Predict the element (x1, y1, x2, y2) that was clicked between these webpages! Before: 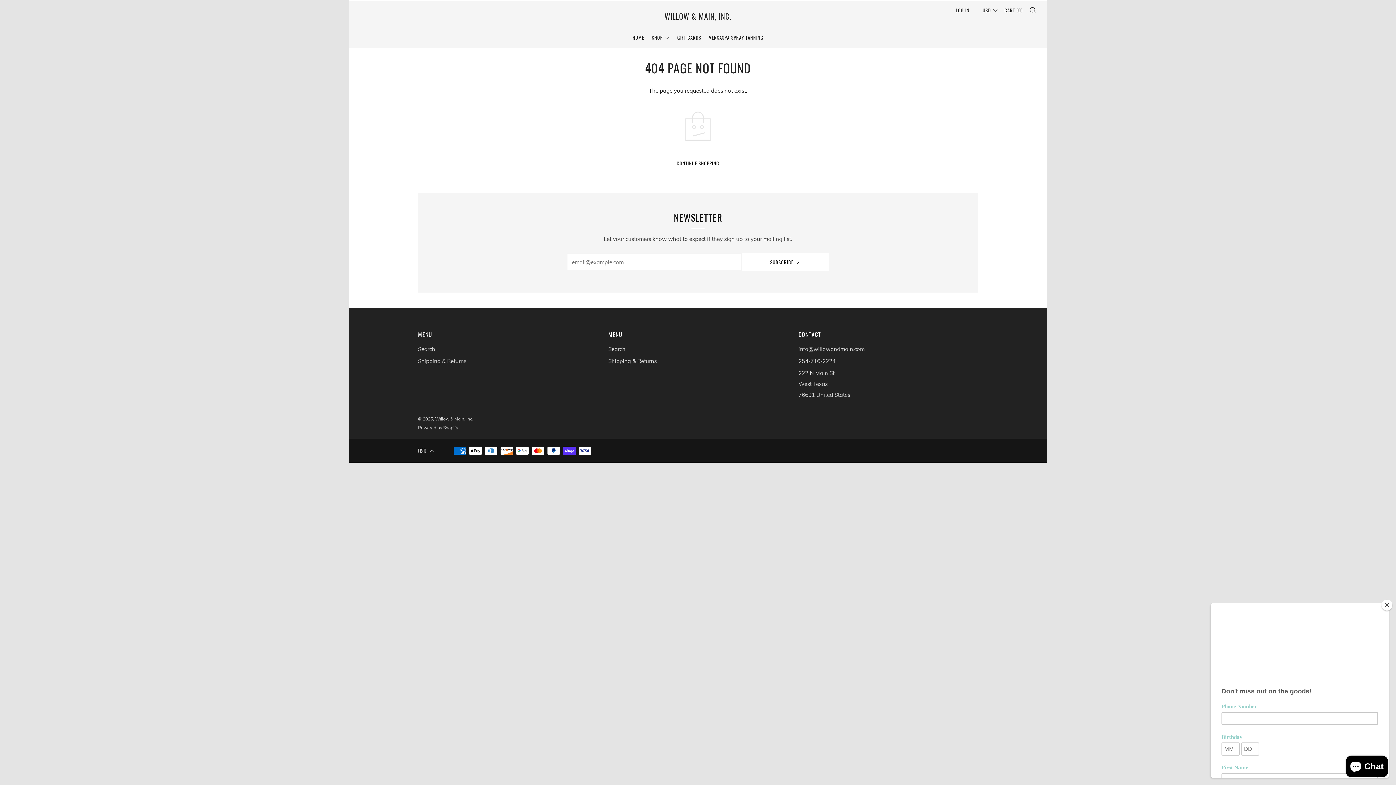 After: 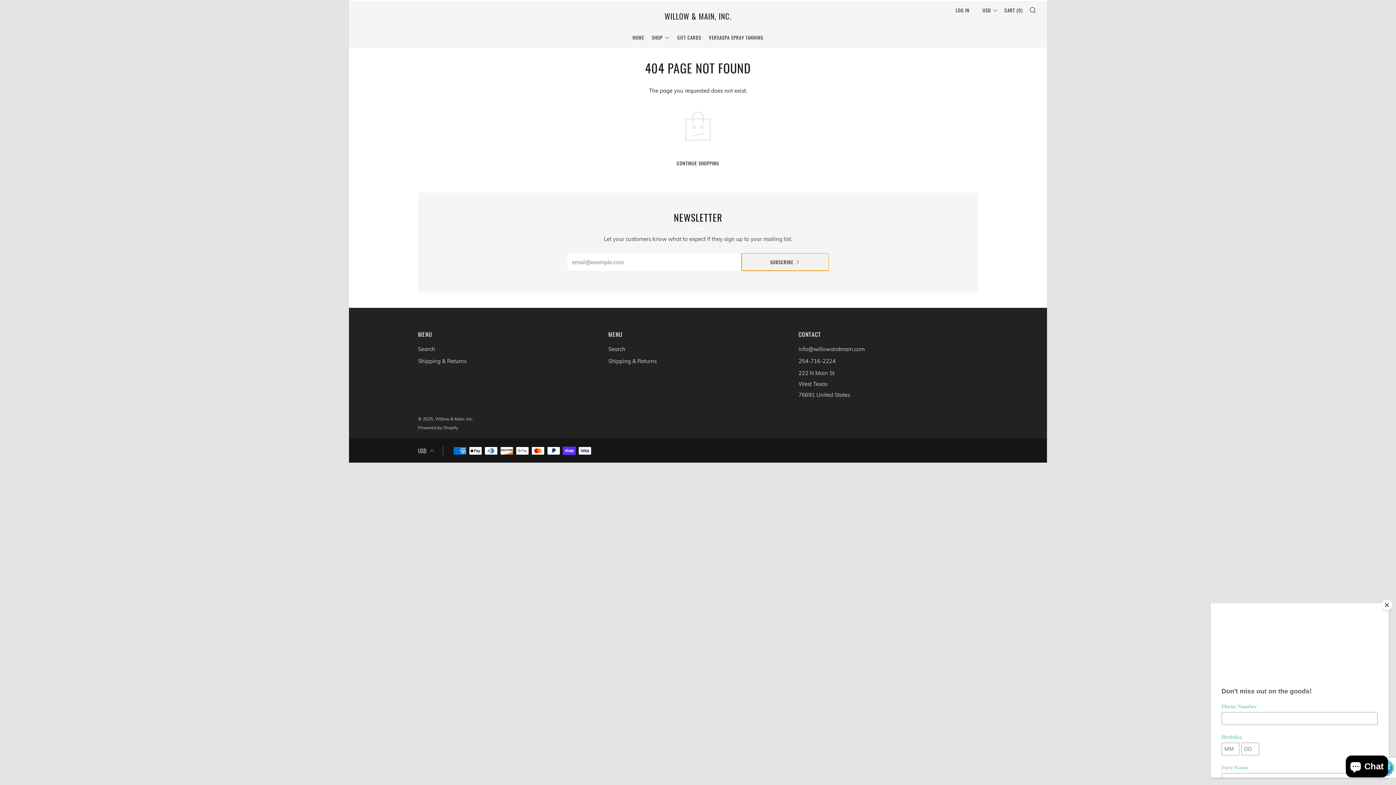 Action: label: SUBSCRIBE bbox: (741, 253, 829, 270)